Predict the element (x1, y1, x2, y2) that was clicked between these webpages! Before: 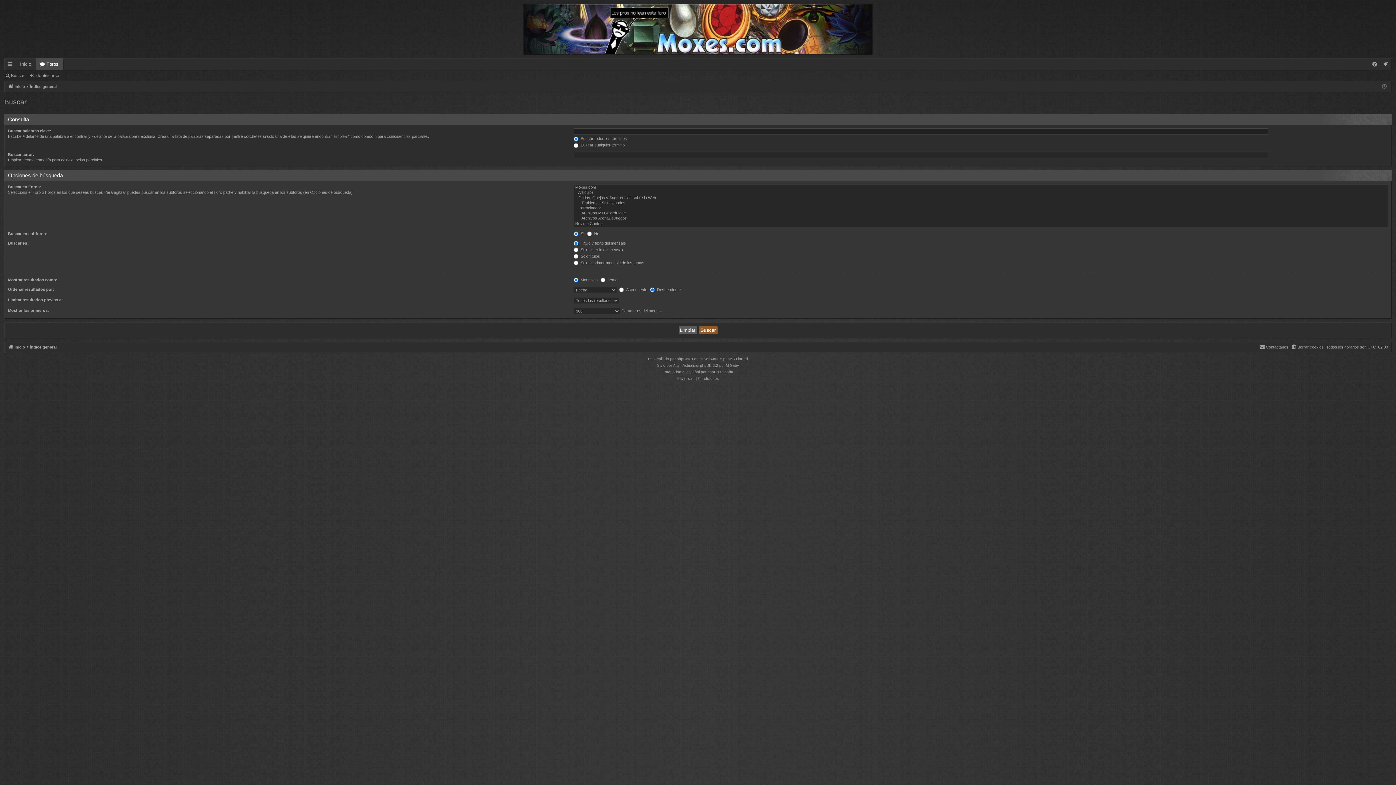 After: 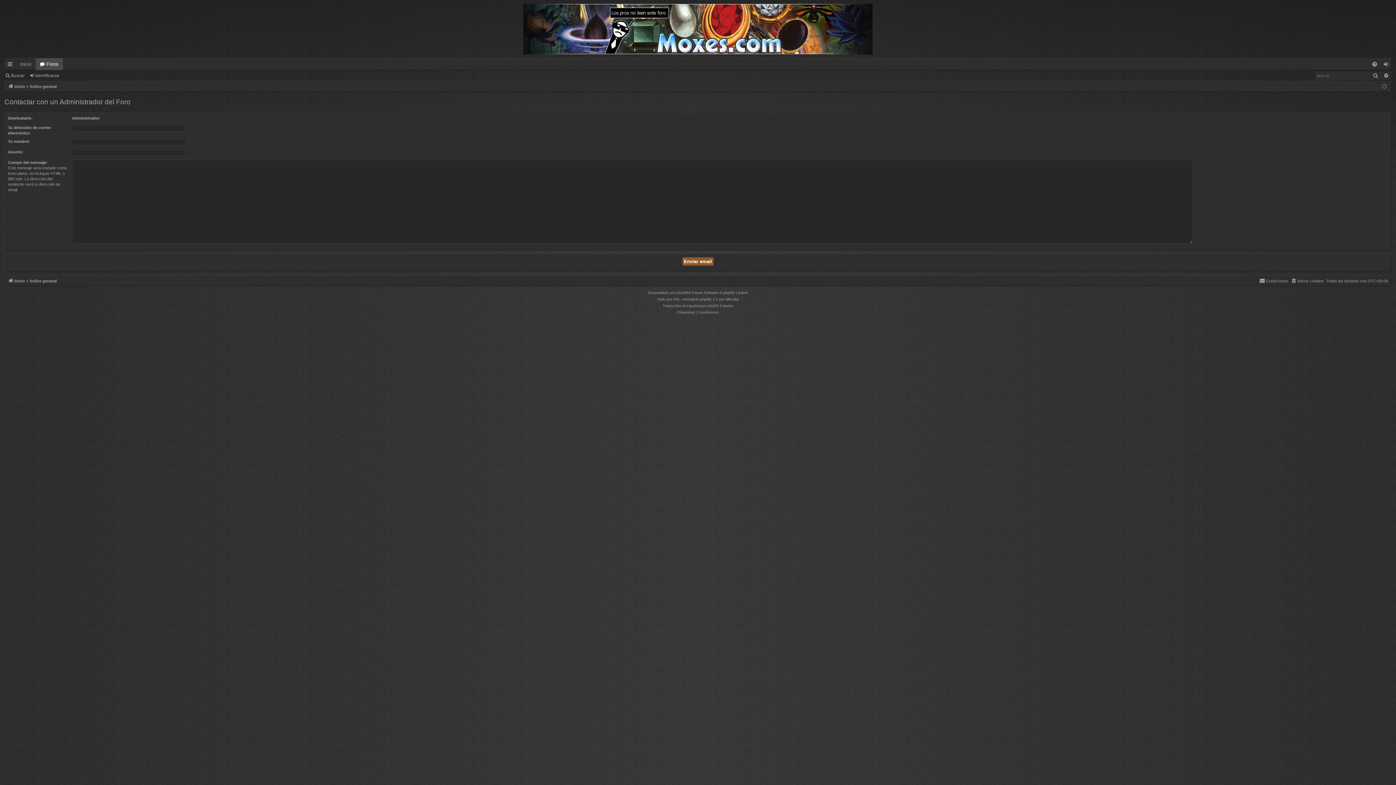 Action: label: Contáctanos bbox: (1259, 343, 1288, 351)